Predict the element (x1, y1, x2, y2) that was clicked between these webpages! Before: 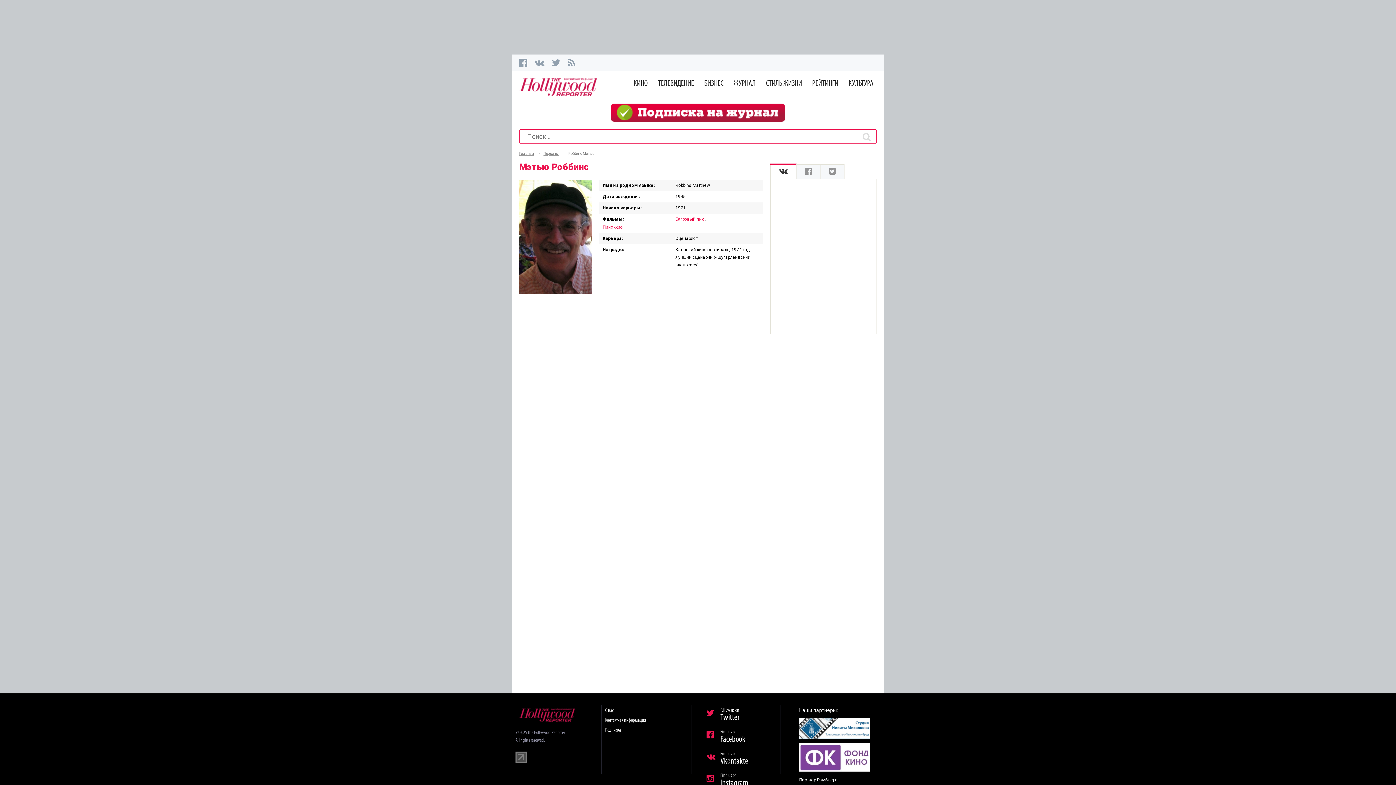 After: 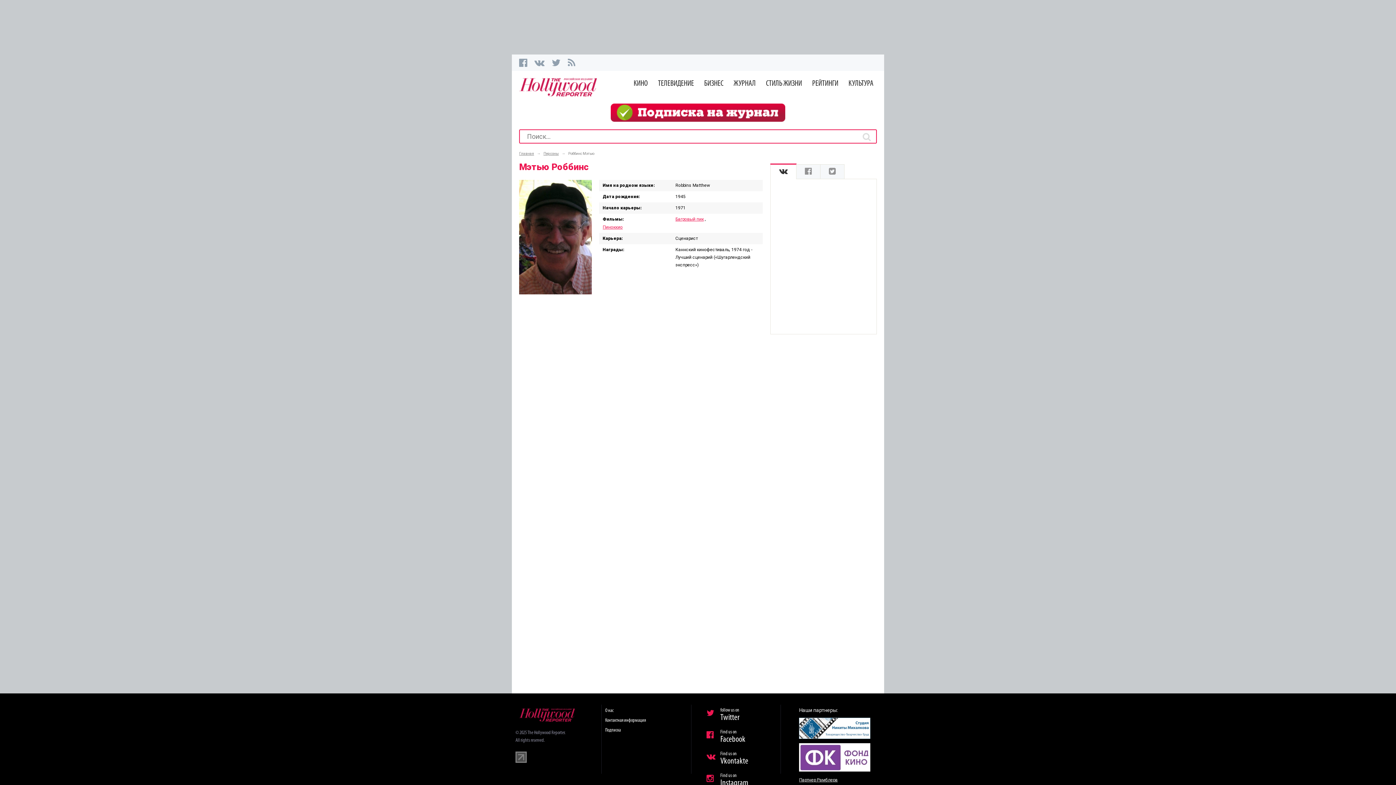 Action: bbox: (519, 708, 574, 722)